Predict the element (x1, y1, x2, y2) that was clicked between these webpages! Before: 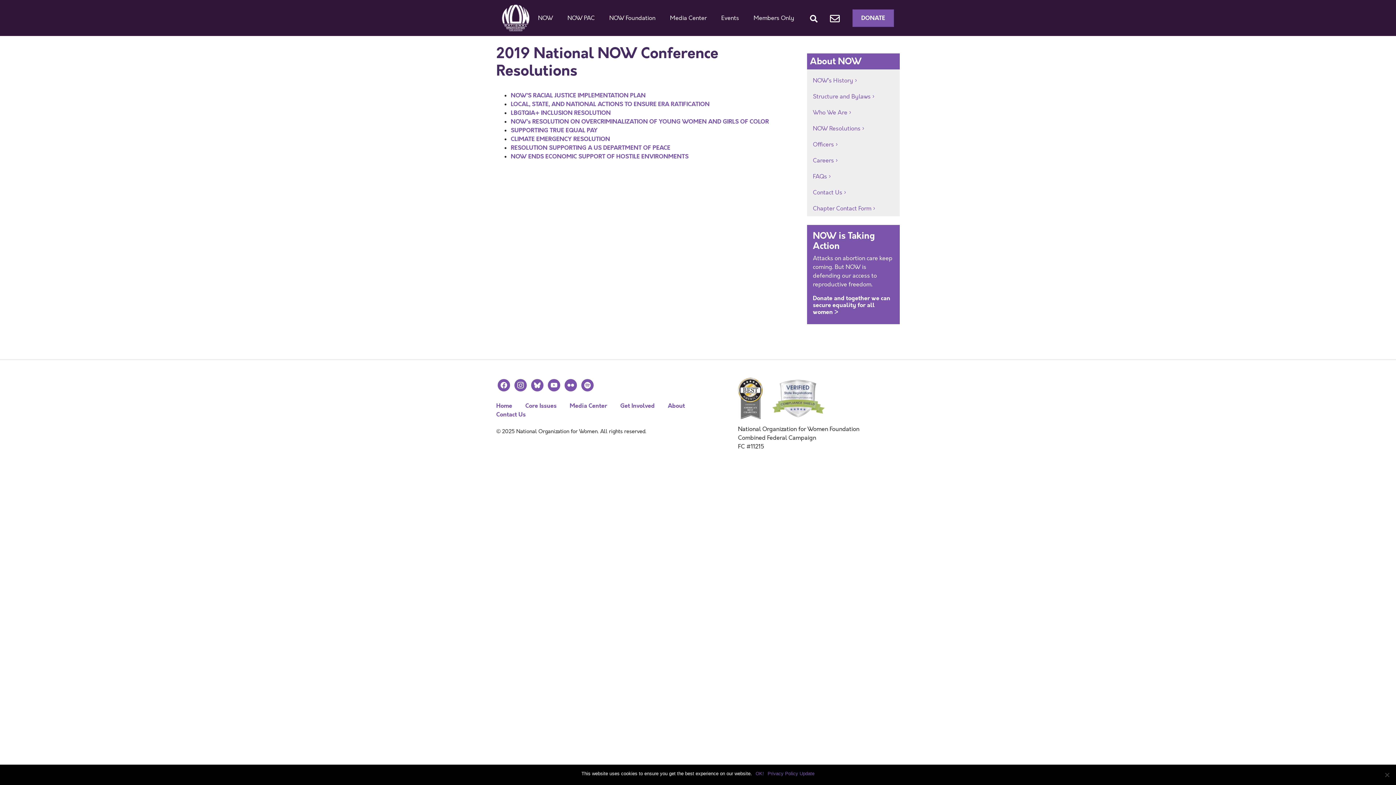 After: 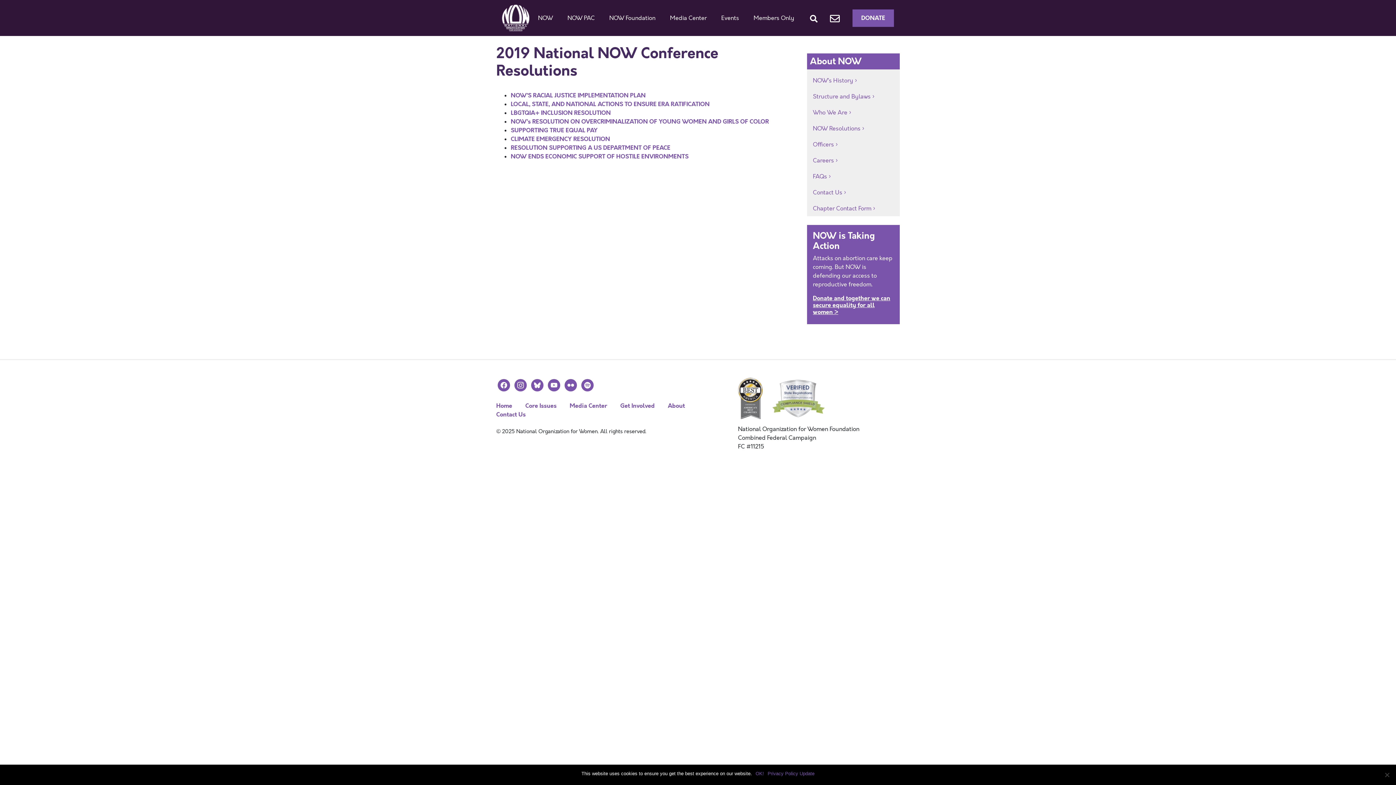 Action: label: Donate and together we can secure equality for all women > bbox: (813, 294, 890, 316)